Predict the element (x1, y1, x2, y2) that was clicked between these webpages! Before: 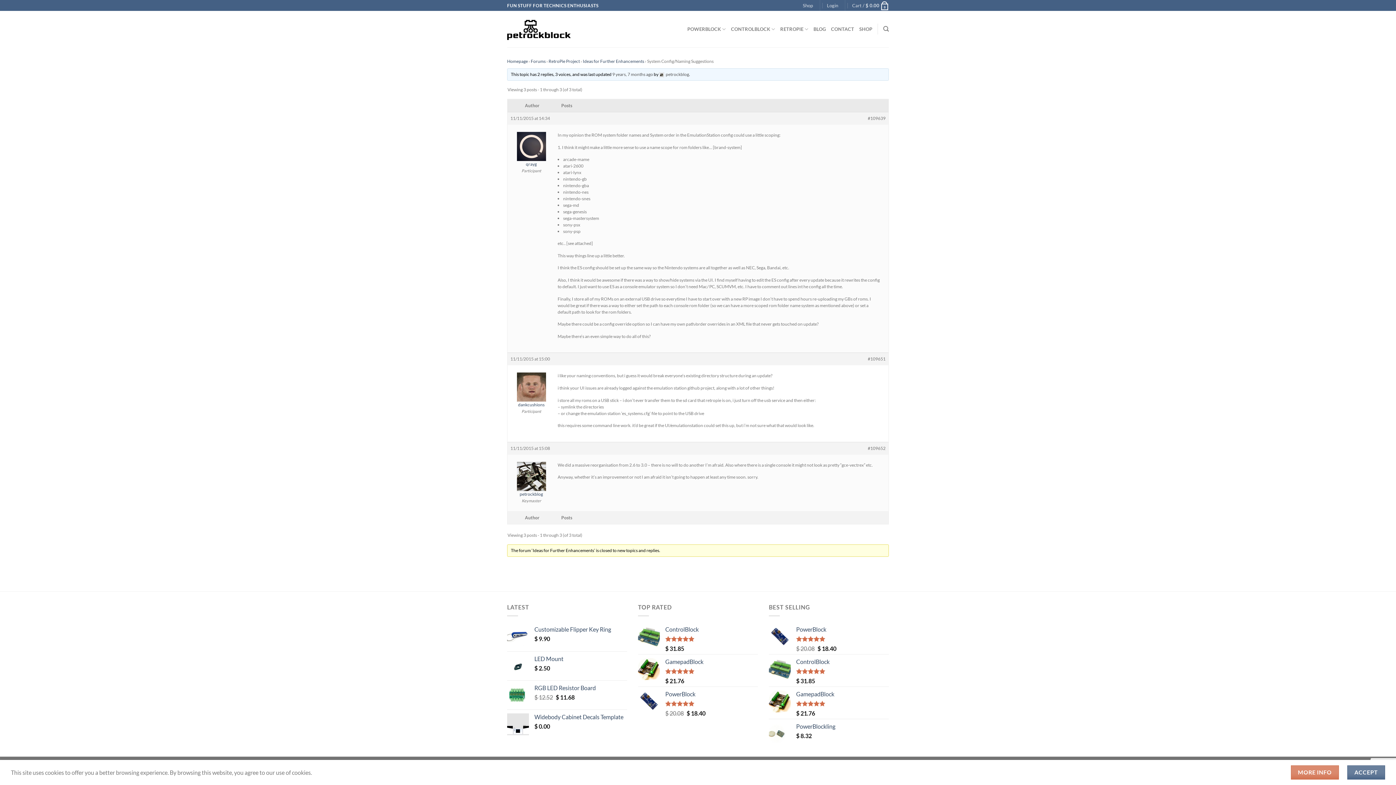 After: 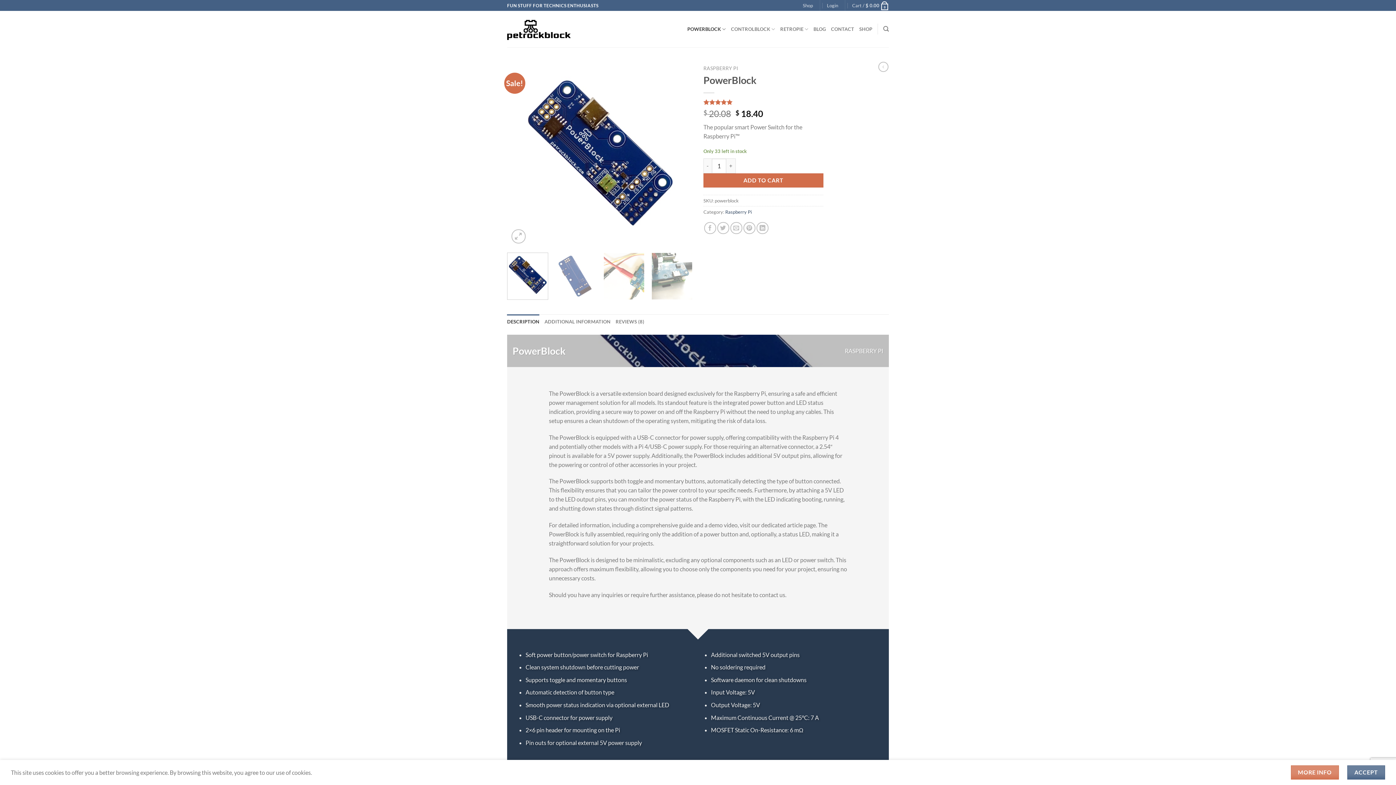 Action: bbox: (796, 626, 889, 633) label: PowerBlock